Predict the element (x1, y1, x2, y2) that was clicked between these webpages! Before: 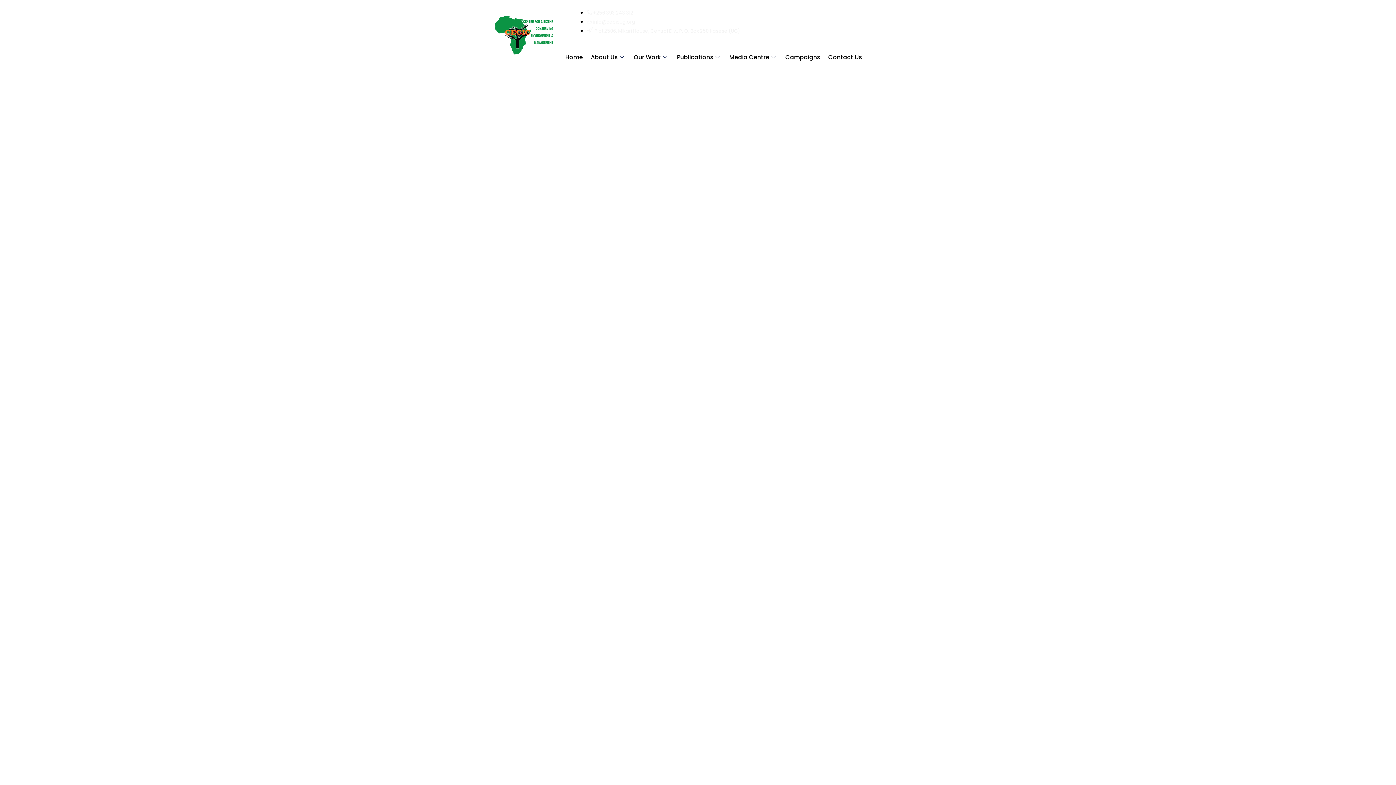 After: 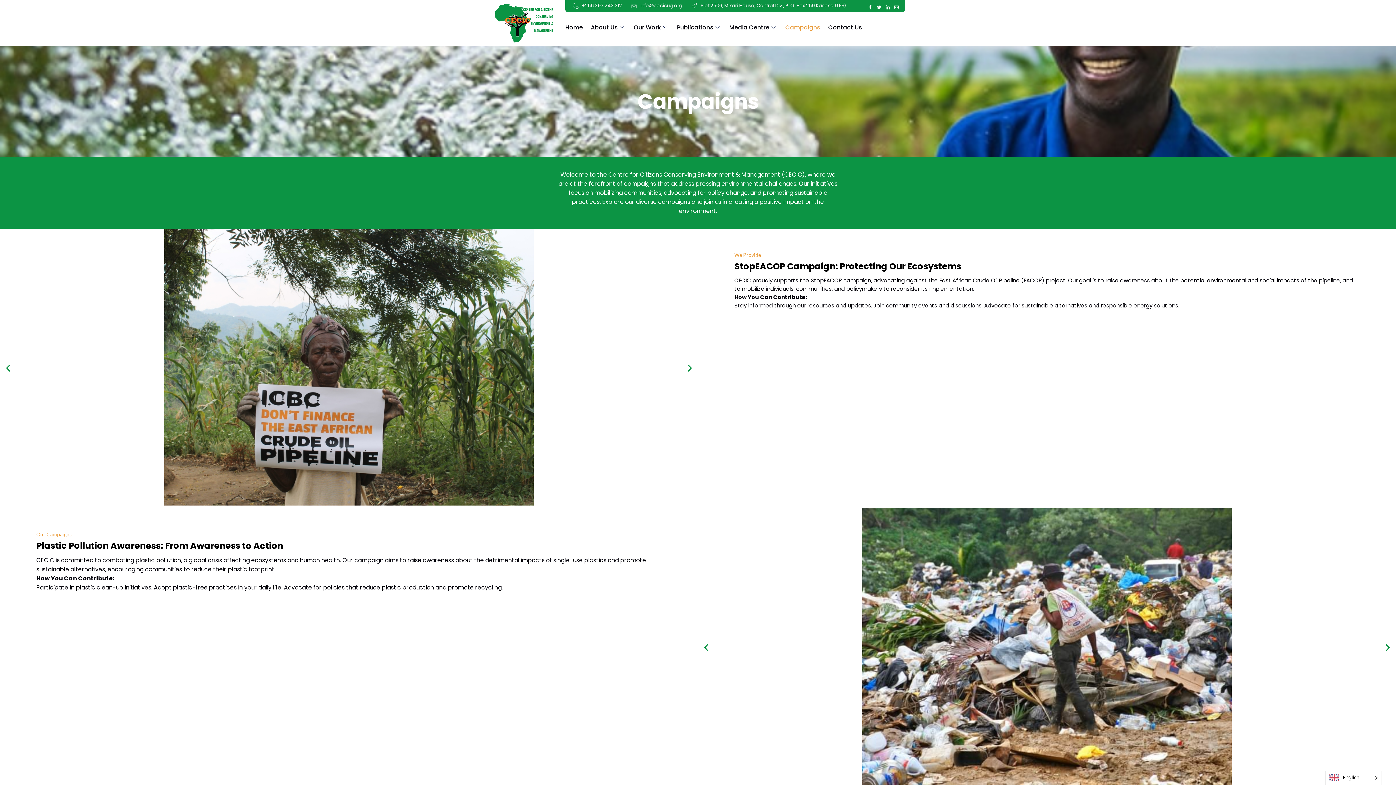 Action: bbox: (785, 41, 828, 72) label: Campaigns